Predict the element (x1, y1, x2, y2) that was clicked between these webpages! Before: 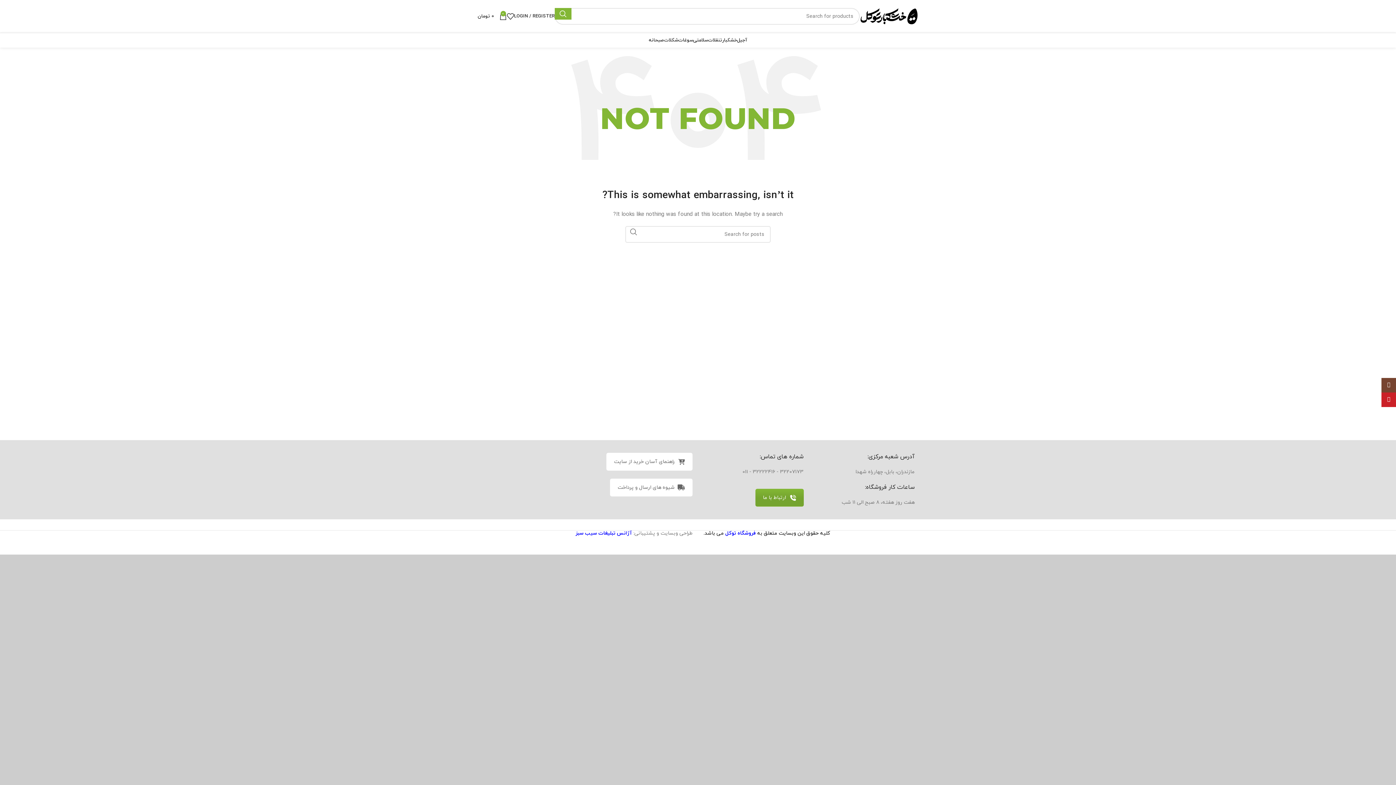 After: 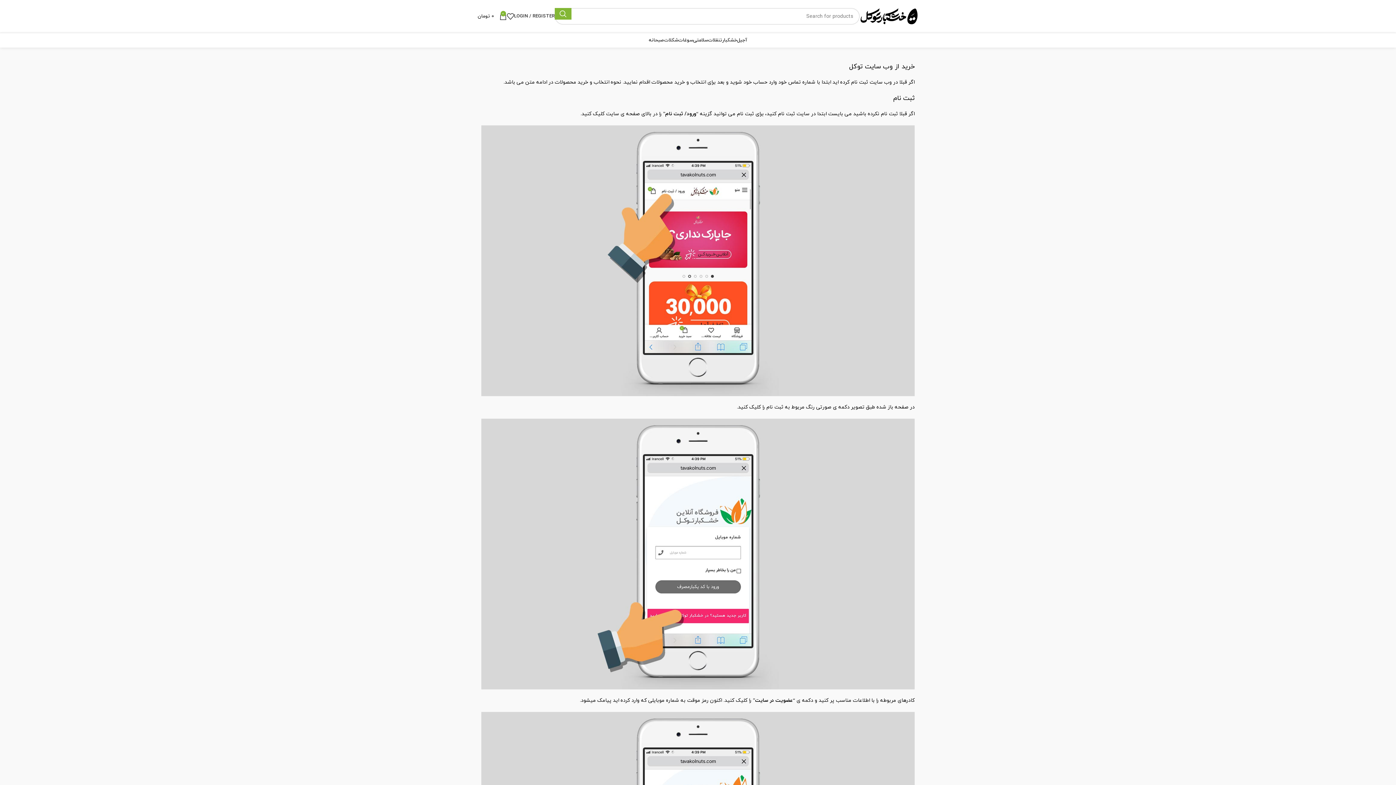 Action: label: راهنمای آسان خرید از سایت bbox: (606, 453, 692, 470)